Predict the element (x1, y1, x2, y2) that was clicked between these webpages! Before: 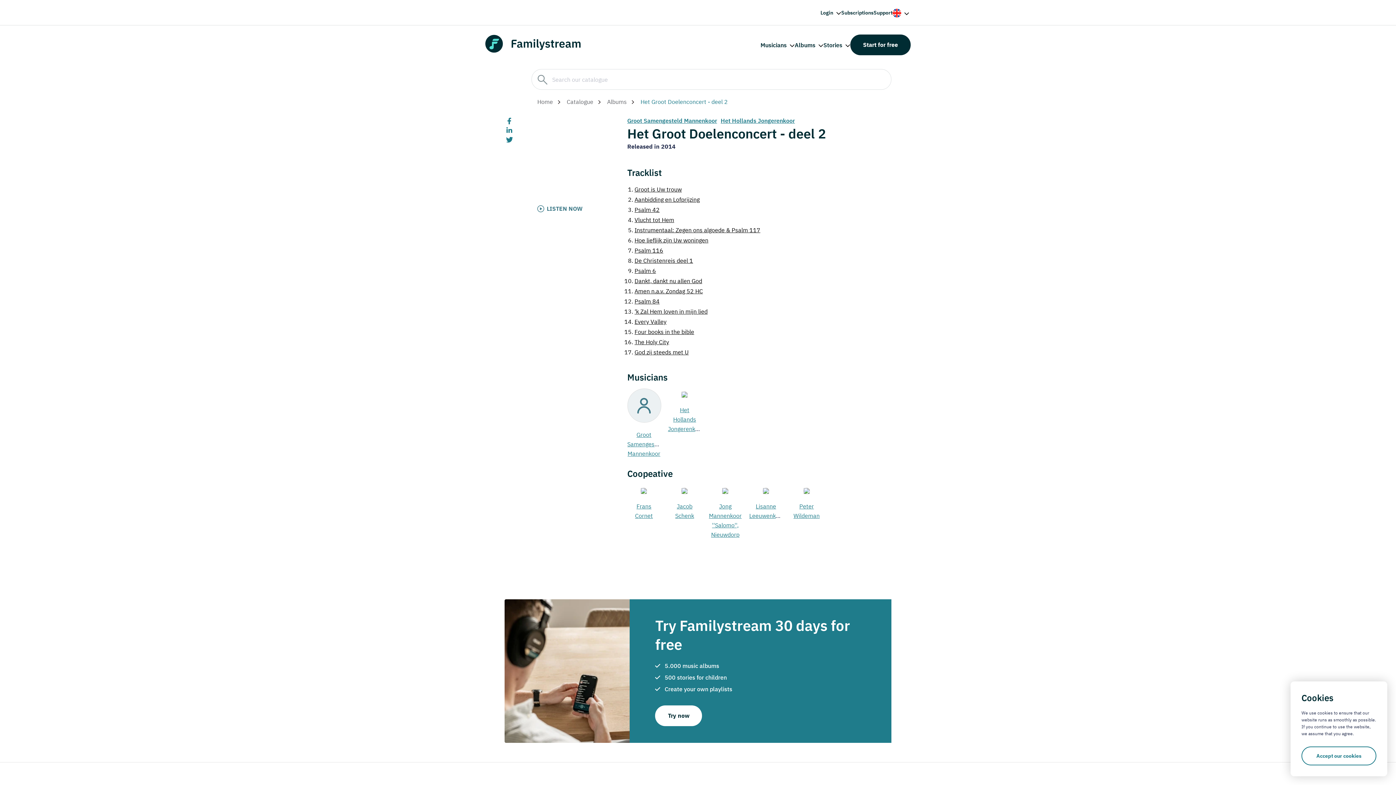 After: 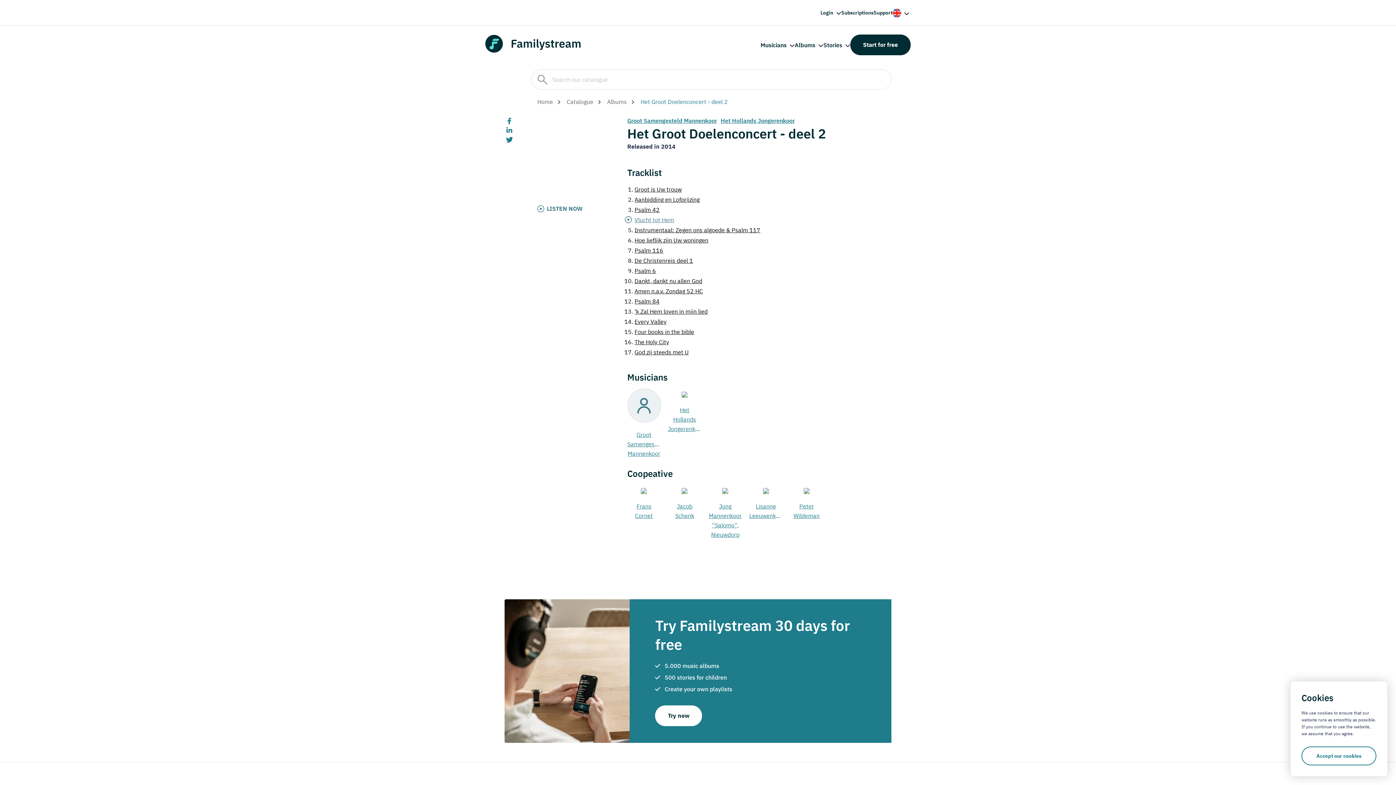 Action: bbox: (623, 214, 674, 225) label: 4.Vlucht tot Hem